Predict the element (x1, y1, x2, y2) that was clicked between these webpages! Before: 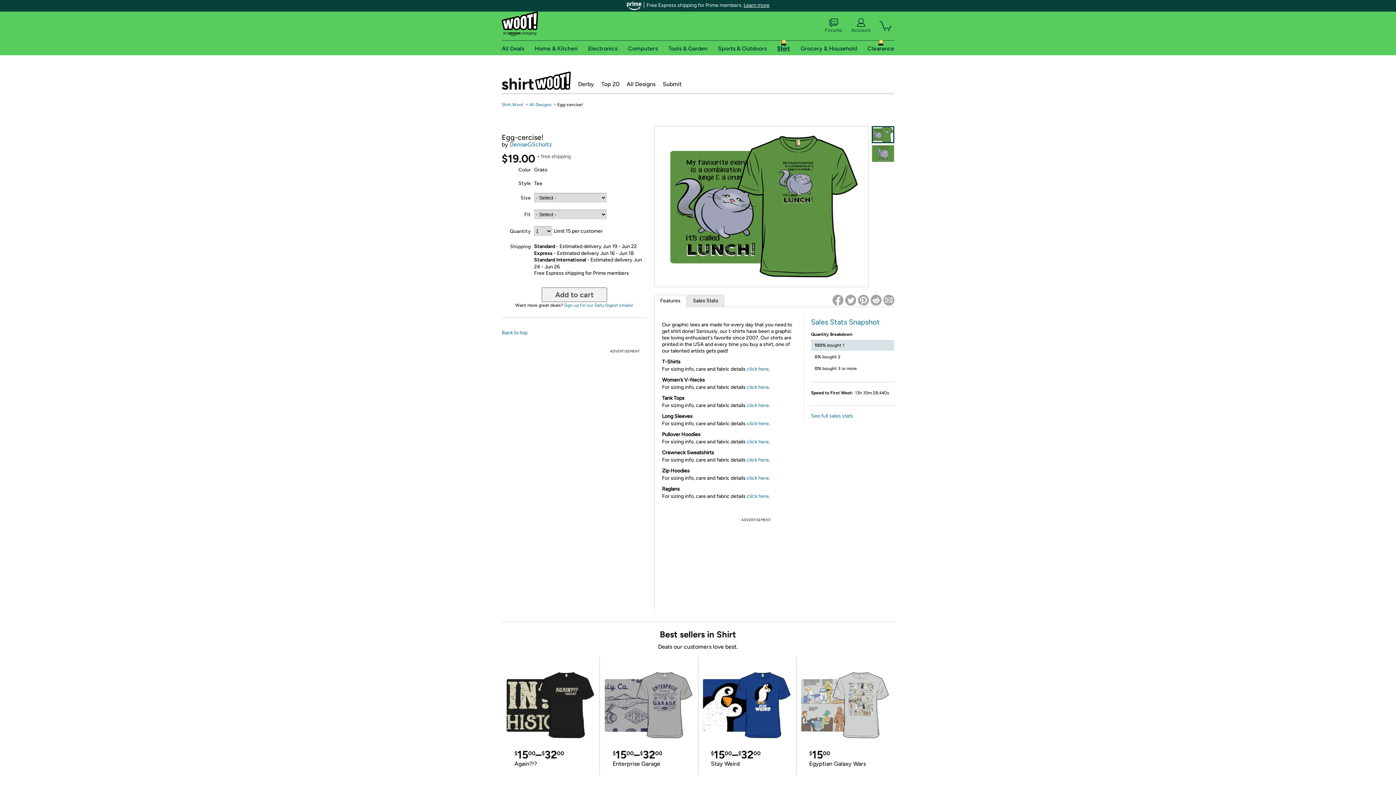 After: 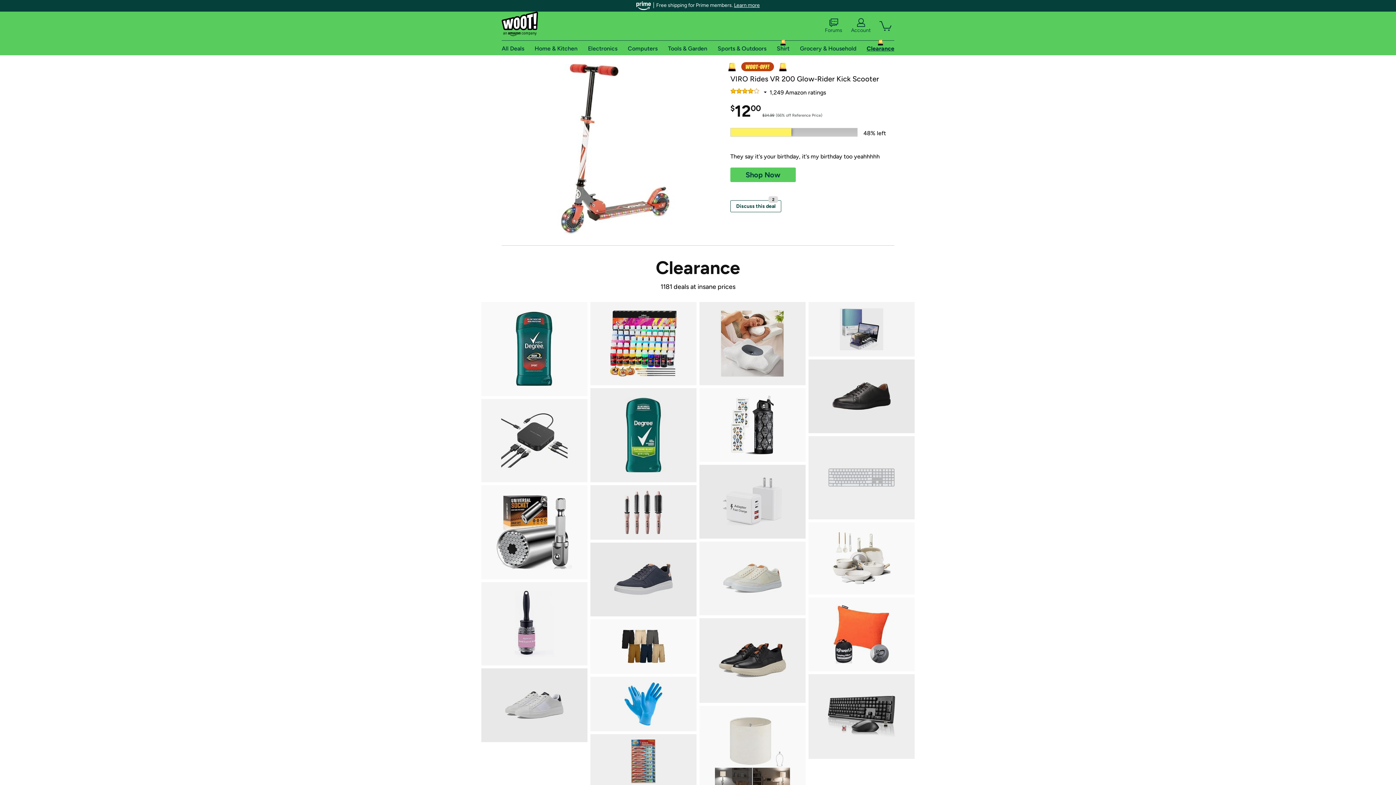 Action: bbox: (867, 44, 894, 51) label: Clearance